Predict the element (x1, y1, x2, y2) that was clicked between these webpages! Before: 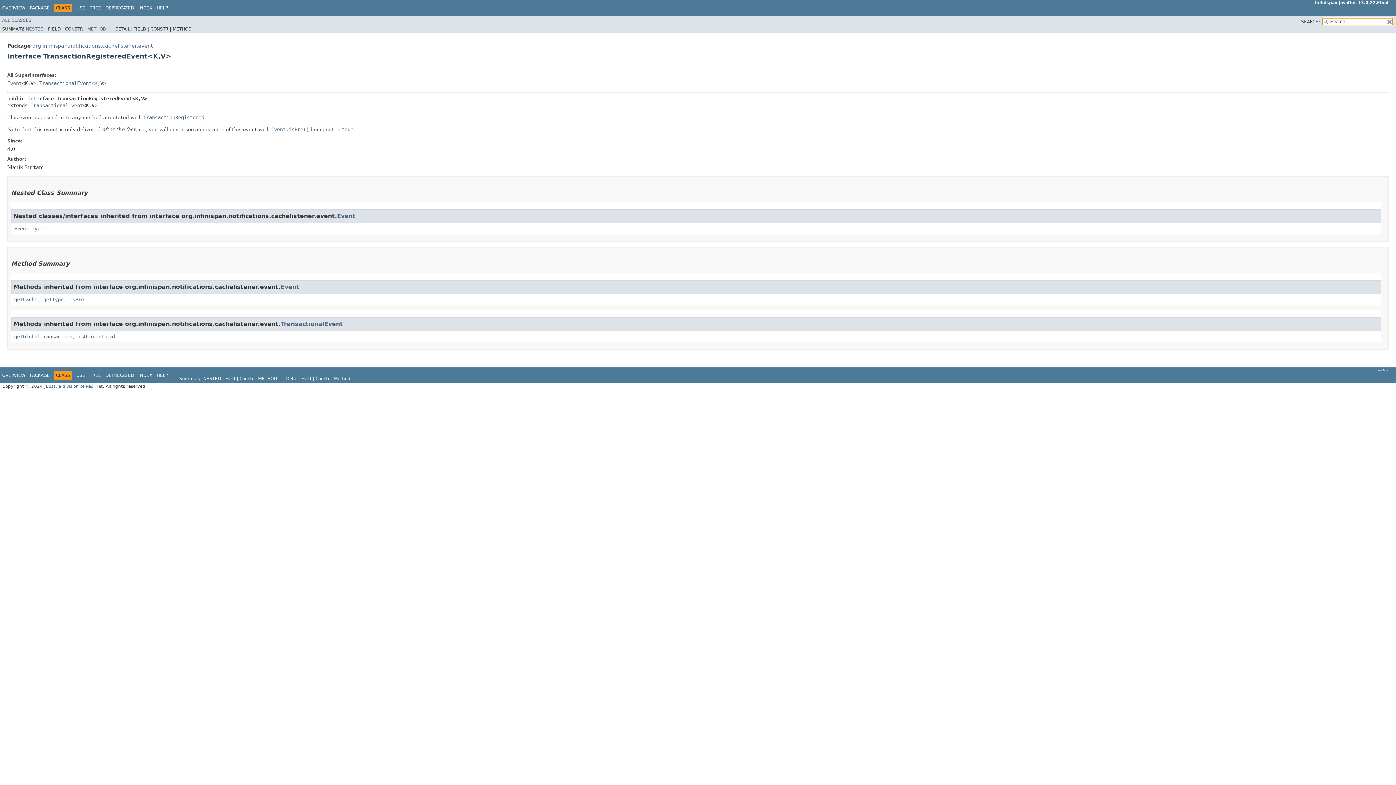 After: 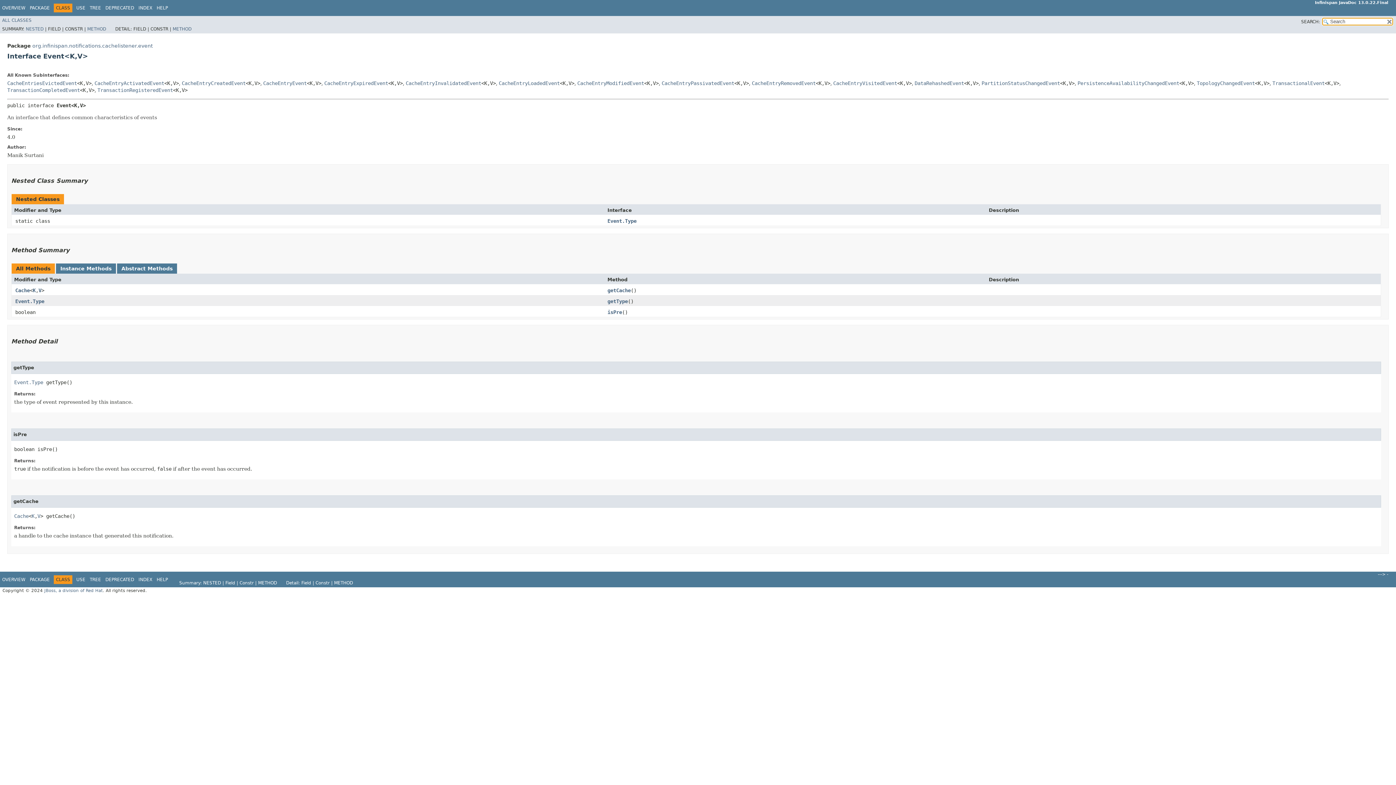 Action: bbox: (7, 80, 21, 86) label: Event